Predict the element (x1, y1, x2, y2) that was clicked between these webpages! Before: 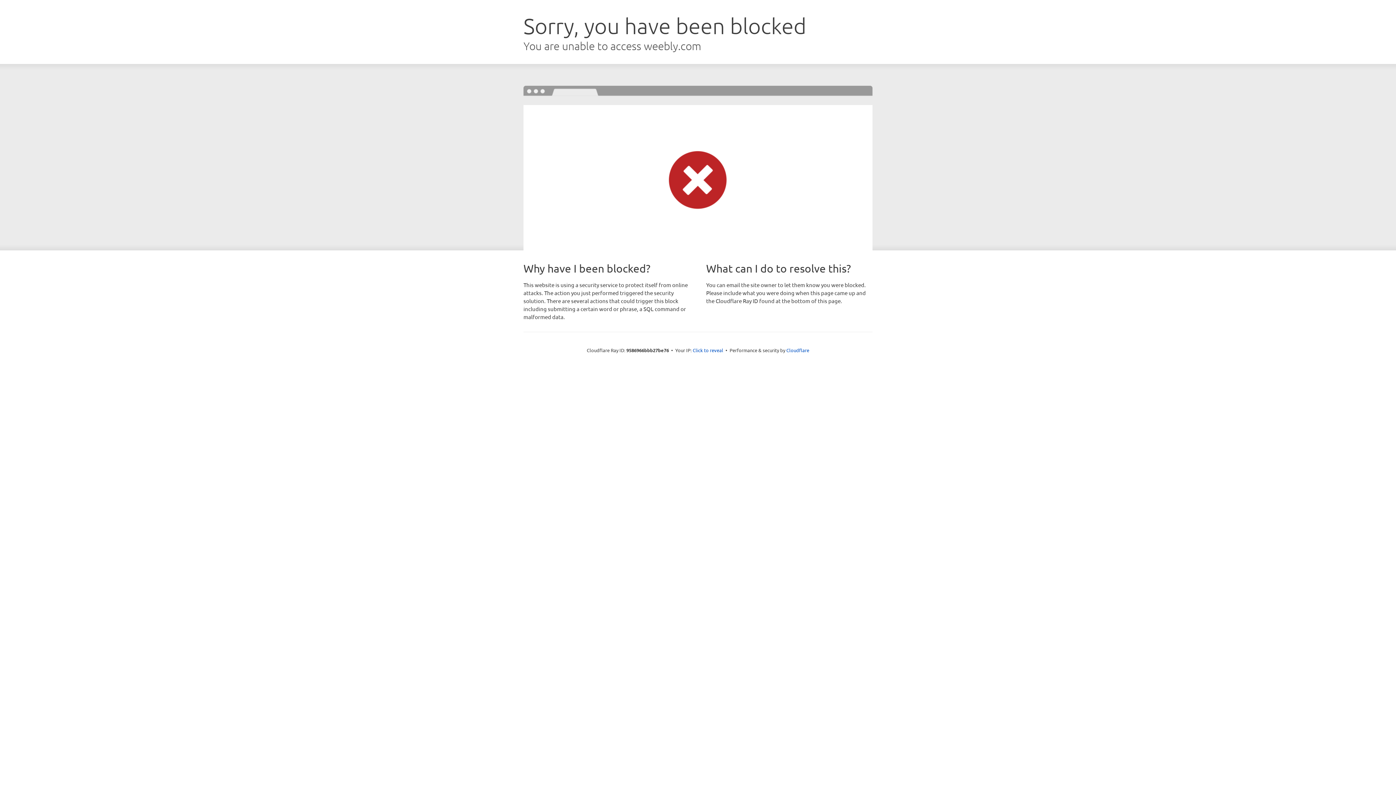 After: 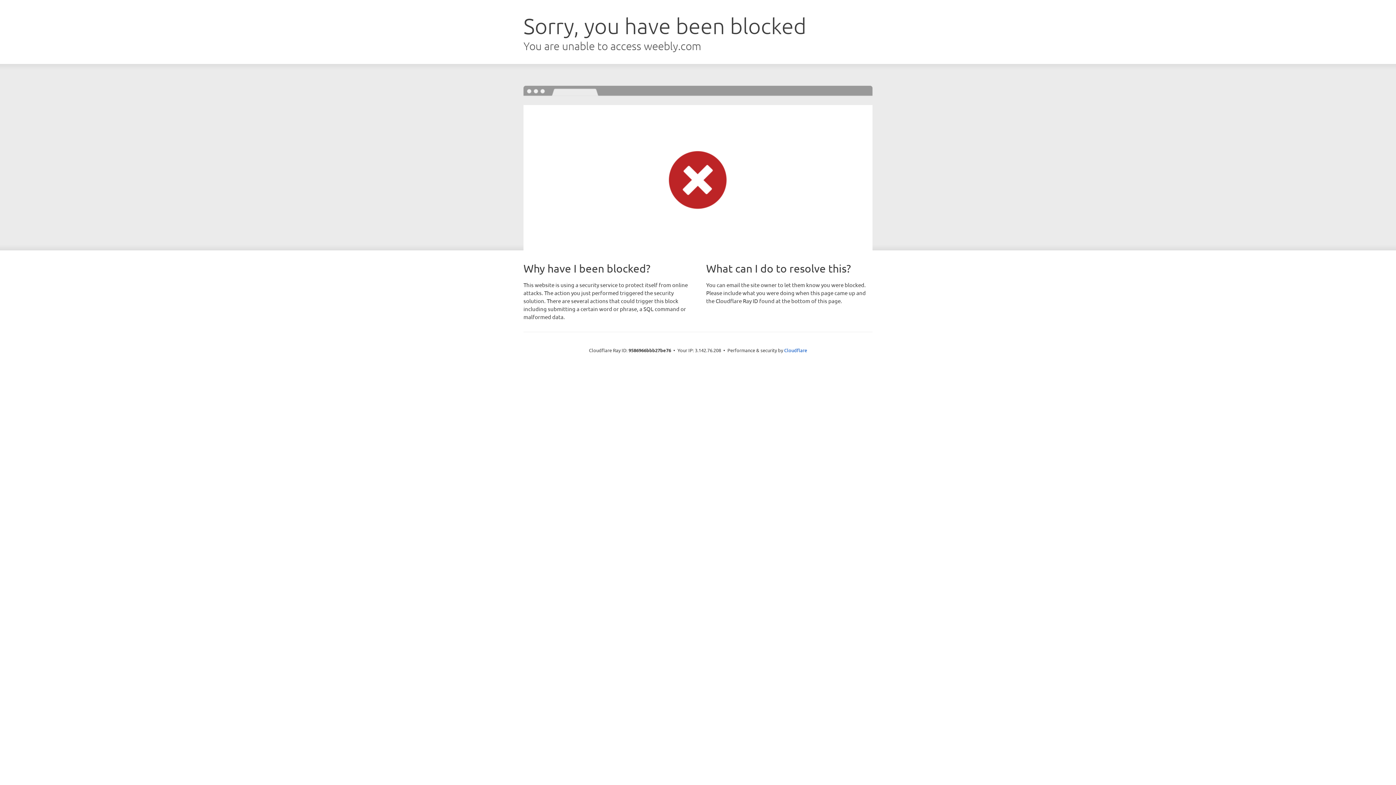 Action: label: Click to reveal bbox: (692, 346, 723, 353)